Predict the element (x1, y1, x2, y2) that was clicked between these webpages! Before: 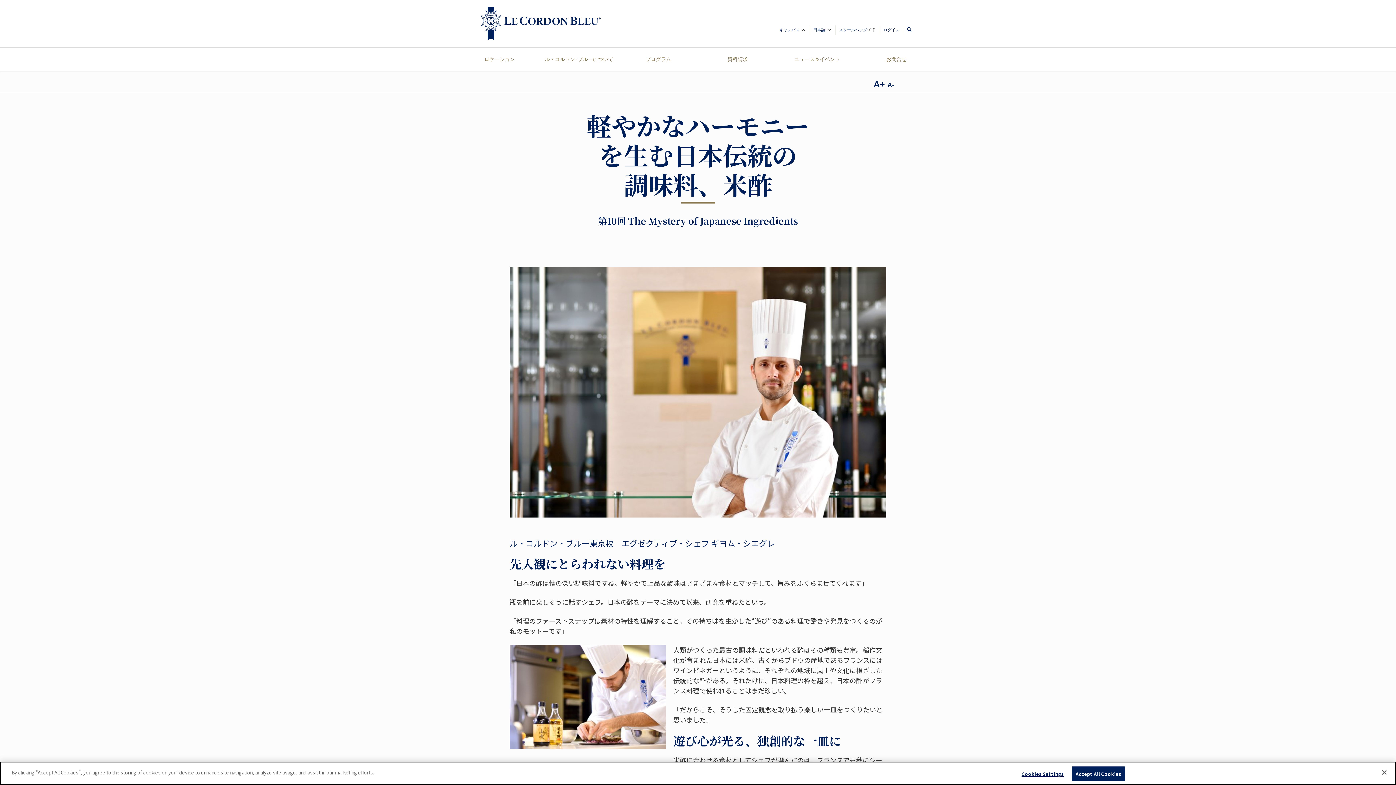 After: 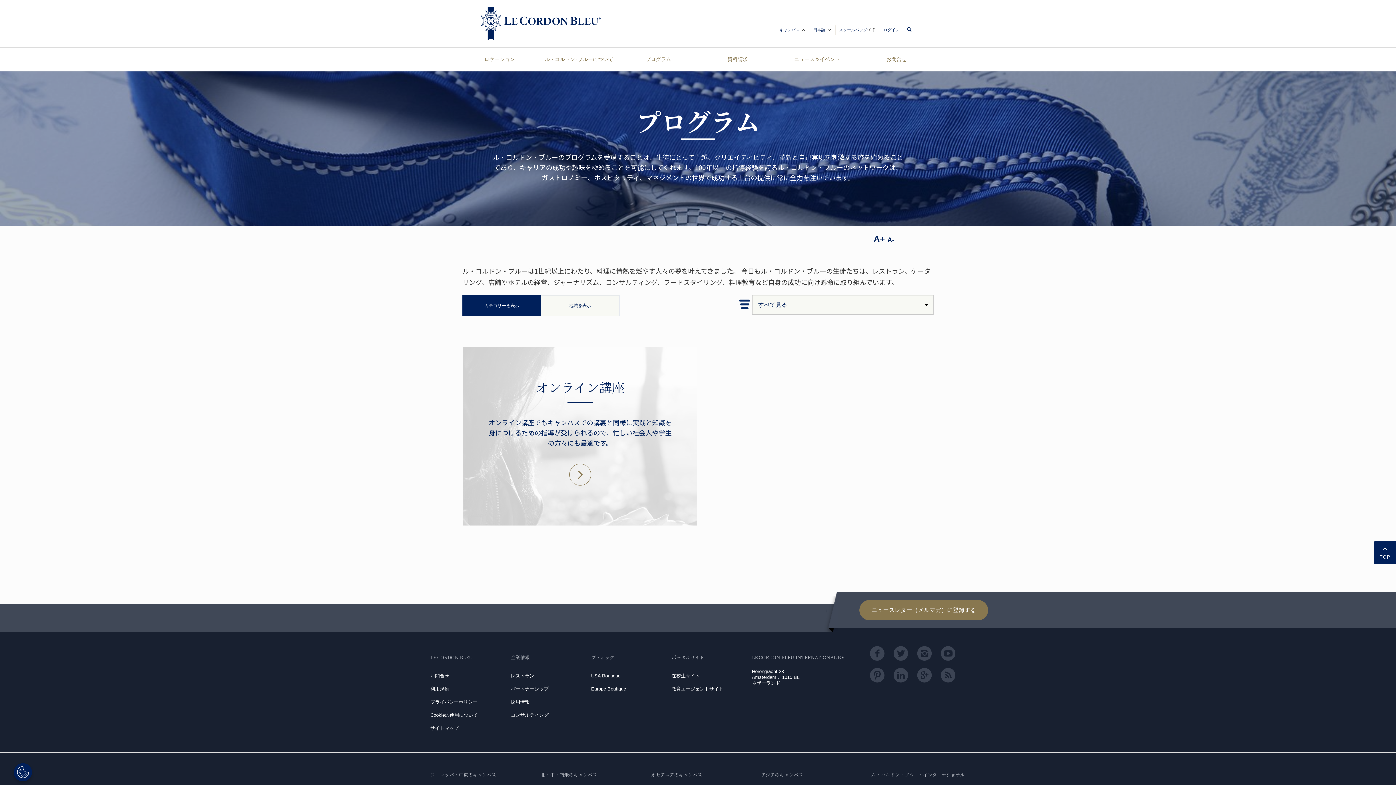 Action: label: プログラム bbox: (618, 48, 698, 70)